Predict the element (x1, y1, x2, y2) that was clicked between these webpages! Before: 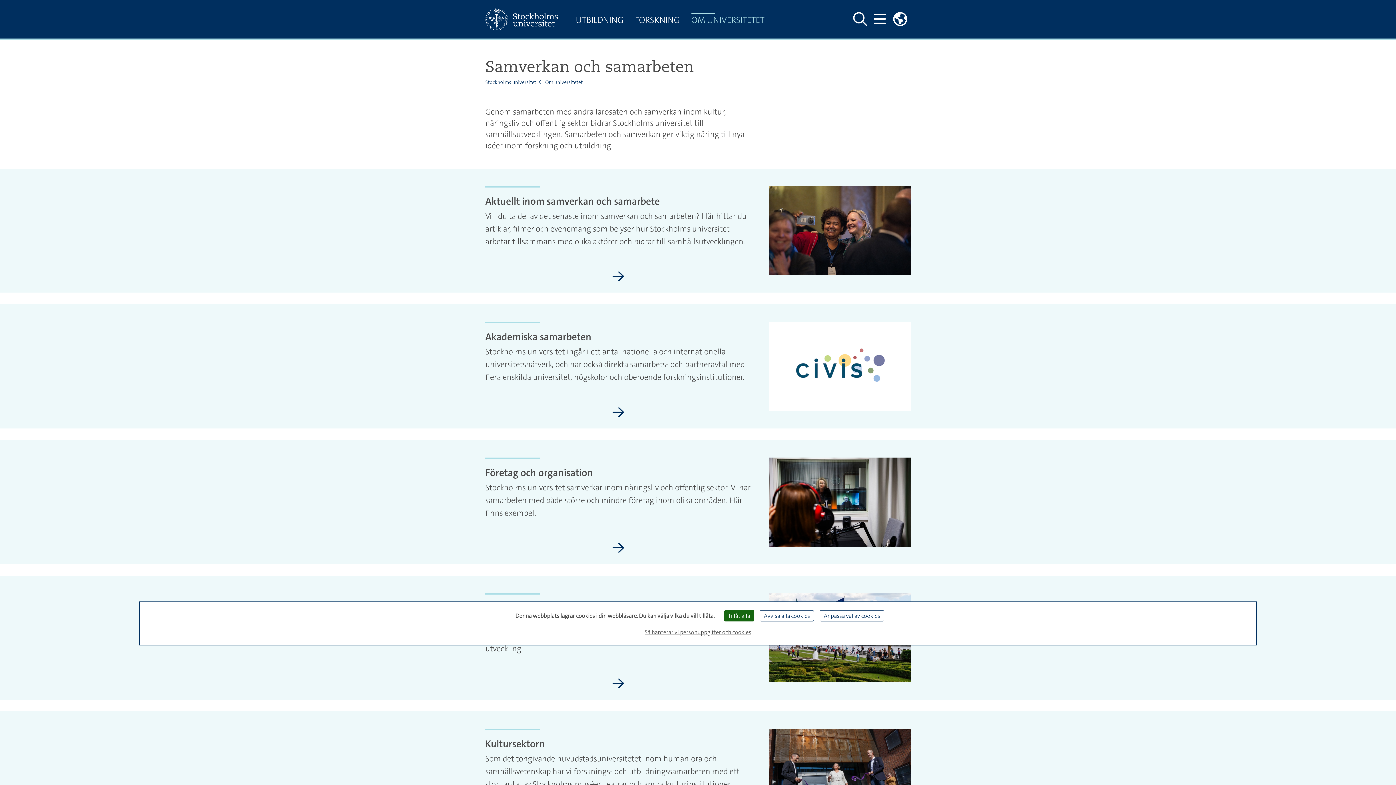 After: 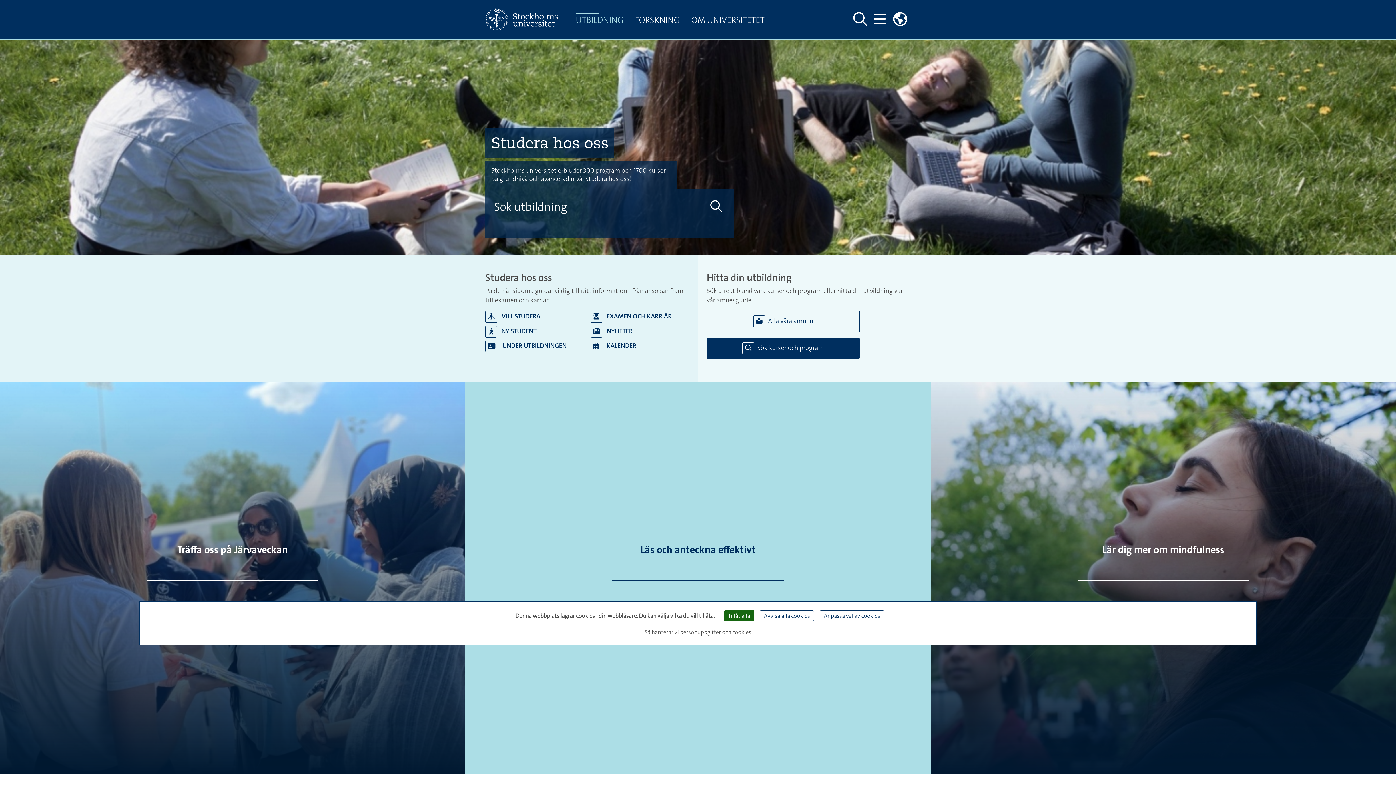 Action: label: UTBILDNING bbox: (570, 12, 629, 29)